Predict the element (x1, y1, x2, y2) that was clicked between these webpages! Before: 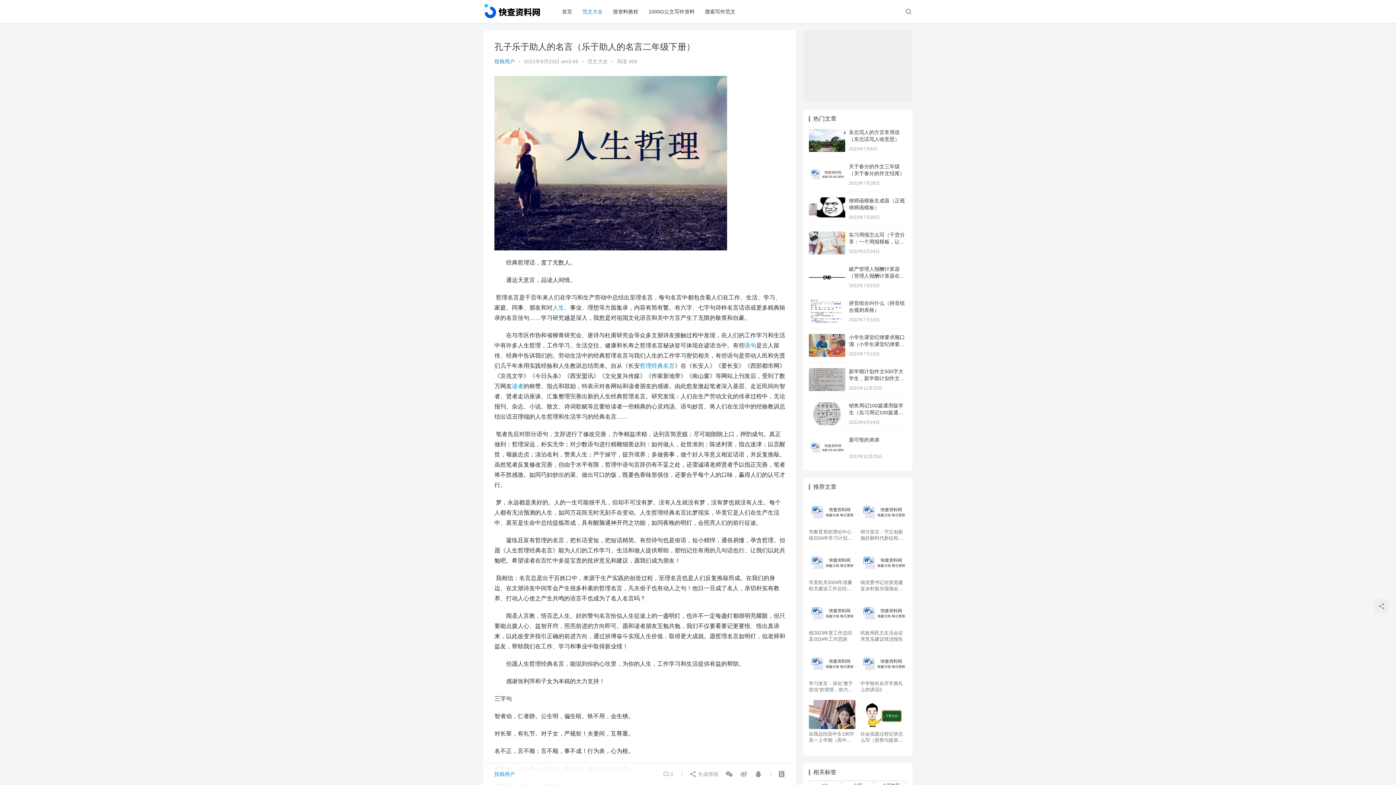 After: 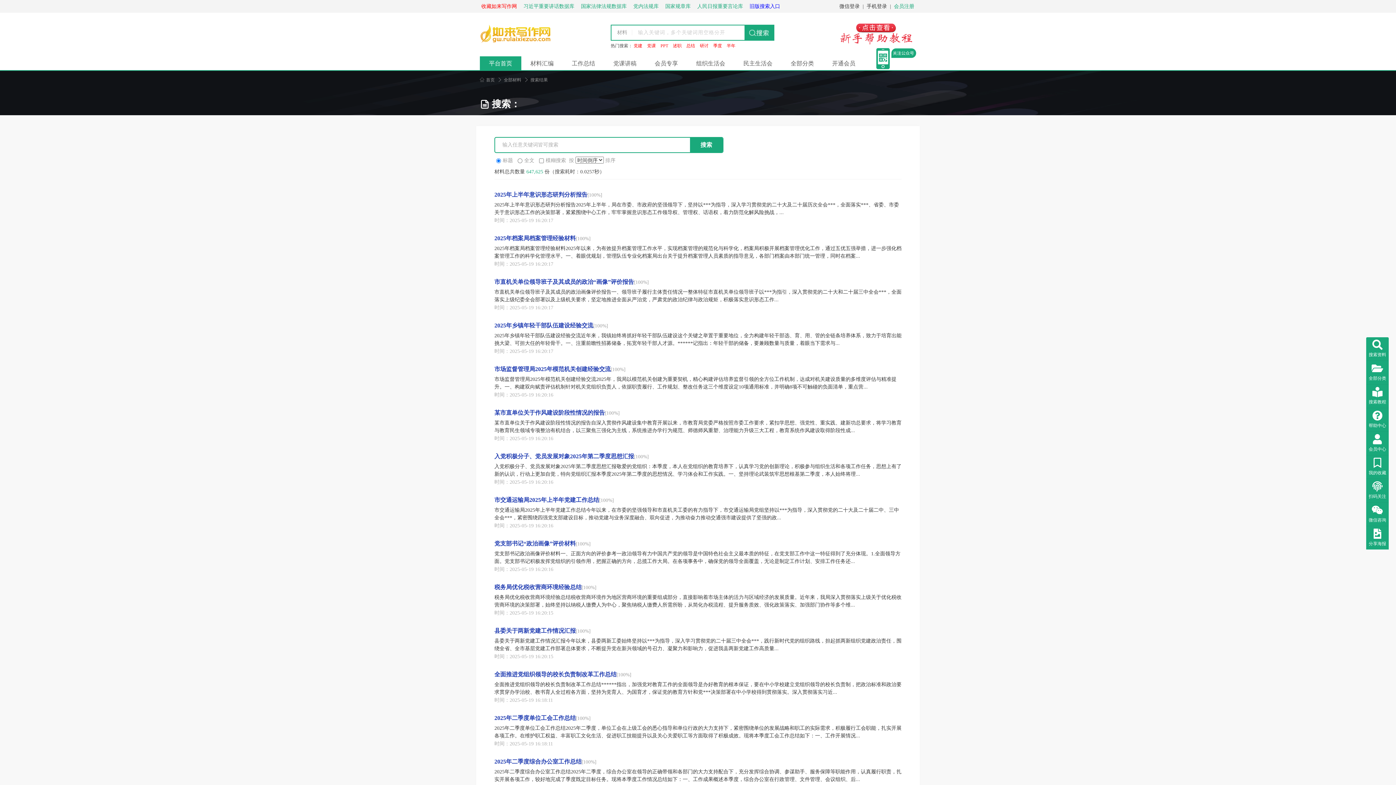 Action: bbox: (700, 0, 740, 23) label: 搜索写作范文